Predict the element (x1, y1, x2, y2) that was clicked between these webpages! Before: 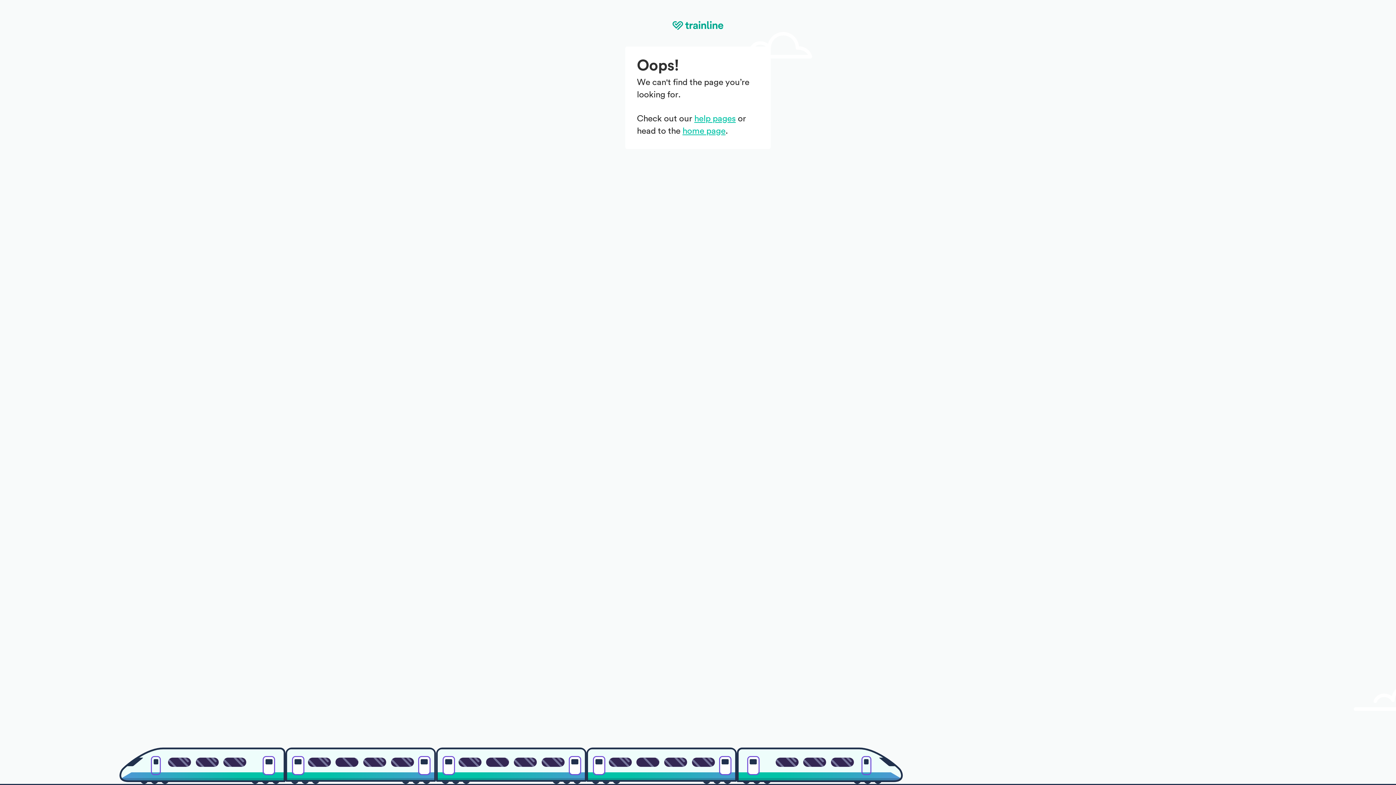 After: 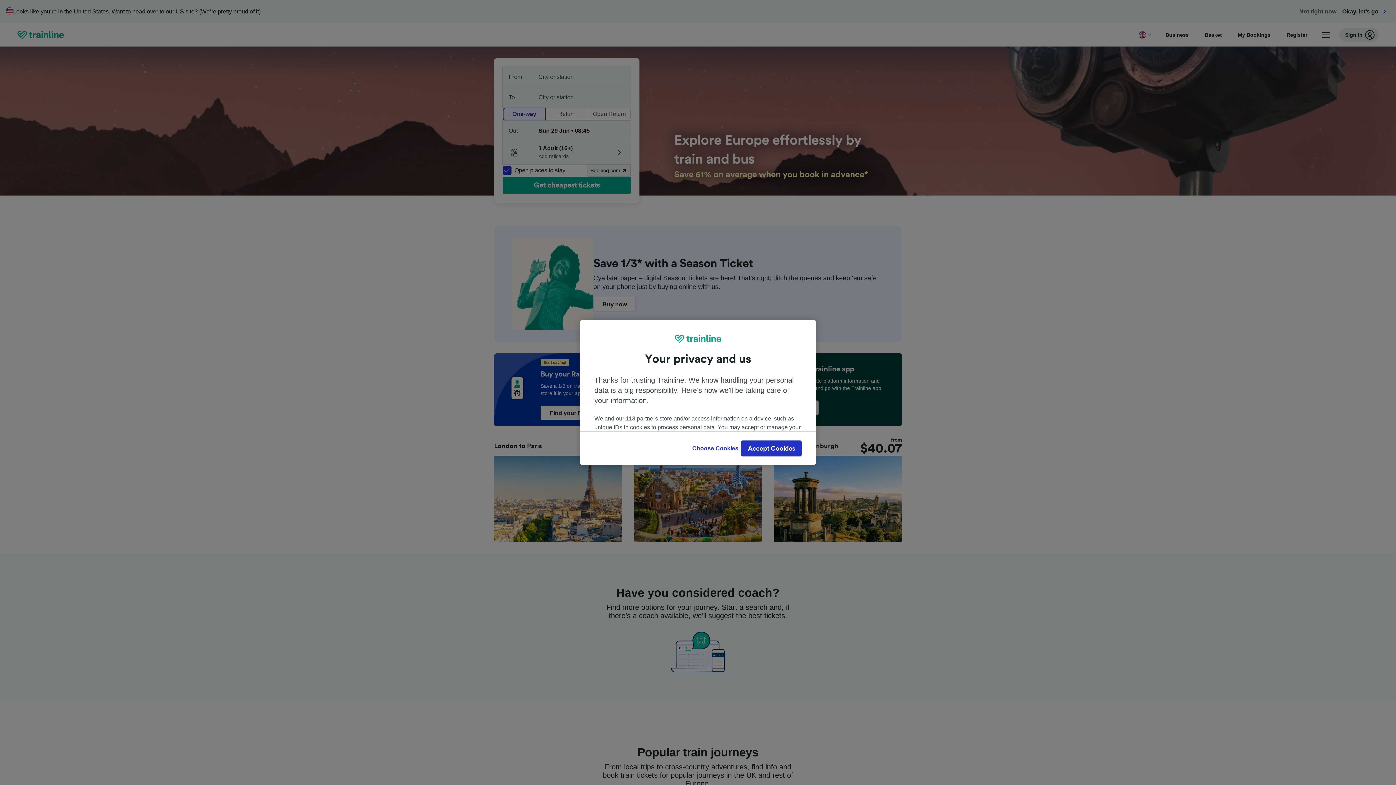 Action: bbox: (672, 21, 723, 31)